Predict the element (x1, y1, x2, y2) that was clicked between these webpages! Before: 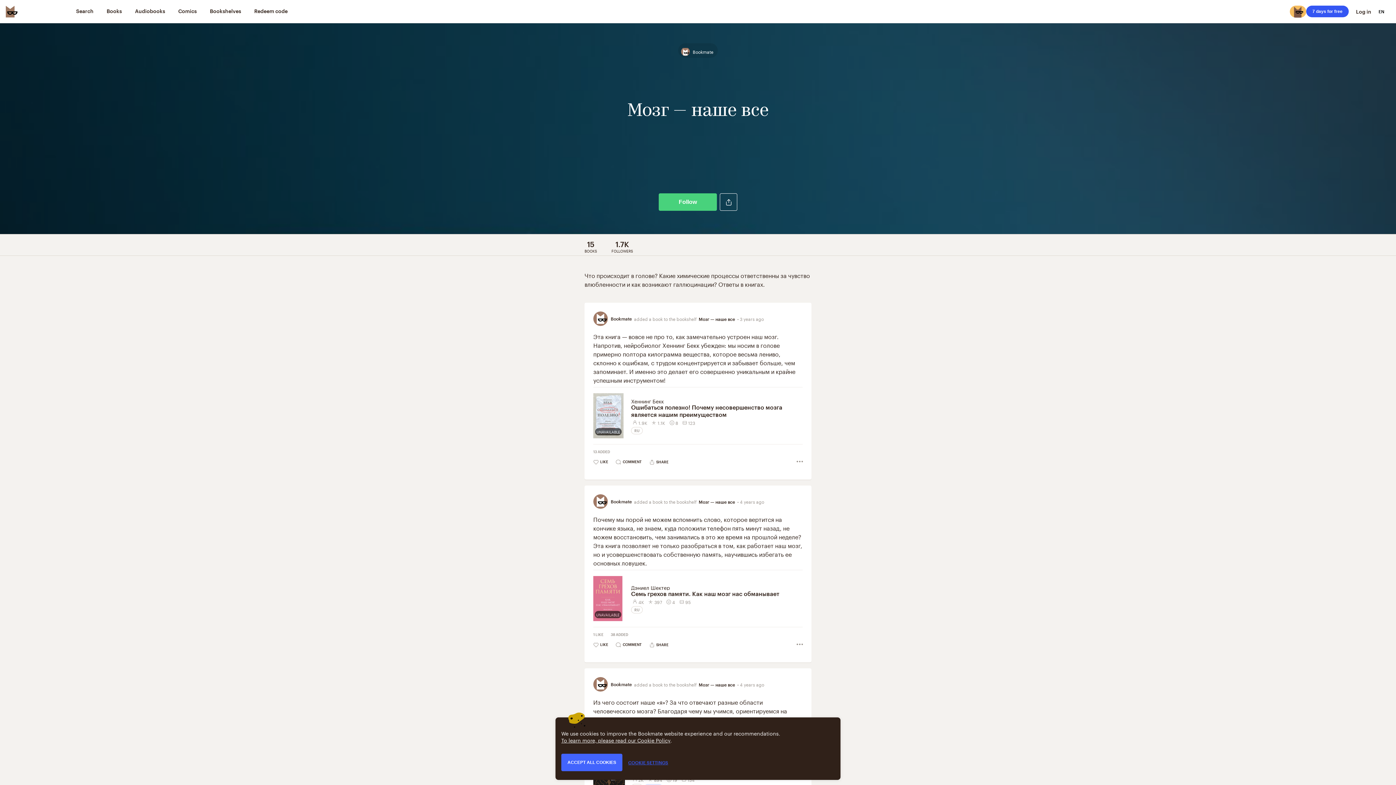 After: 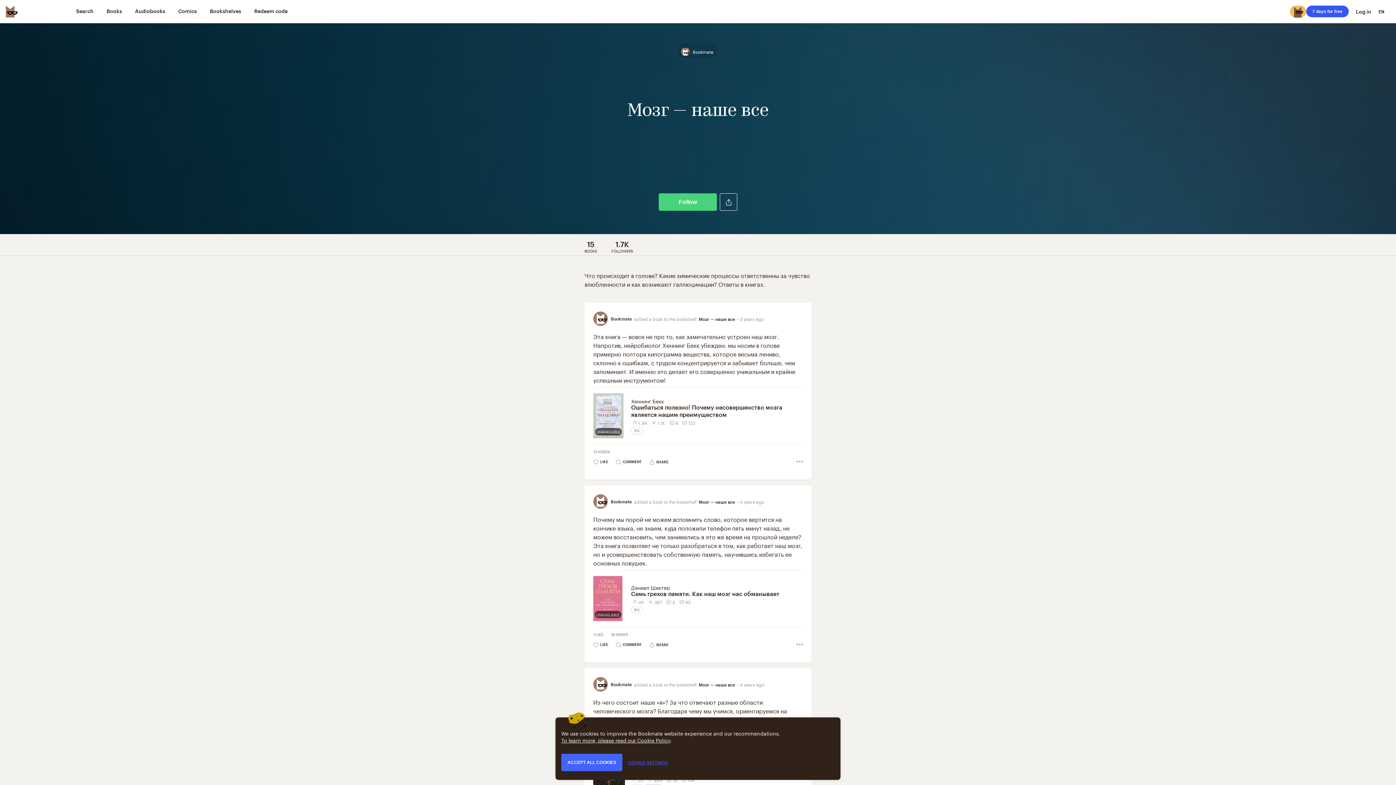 Action: bbox: (794, 638, 805, 652)